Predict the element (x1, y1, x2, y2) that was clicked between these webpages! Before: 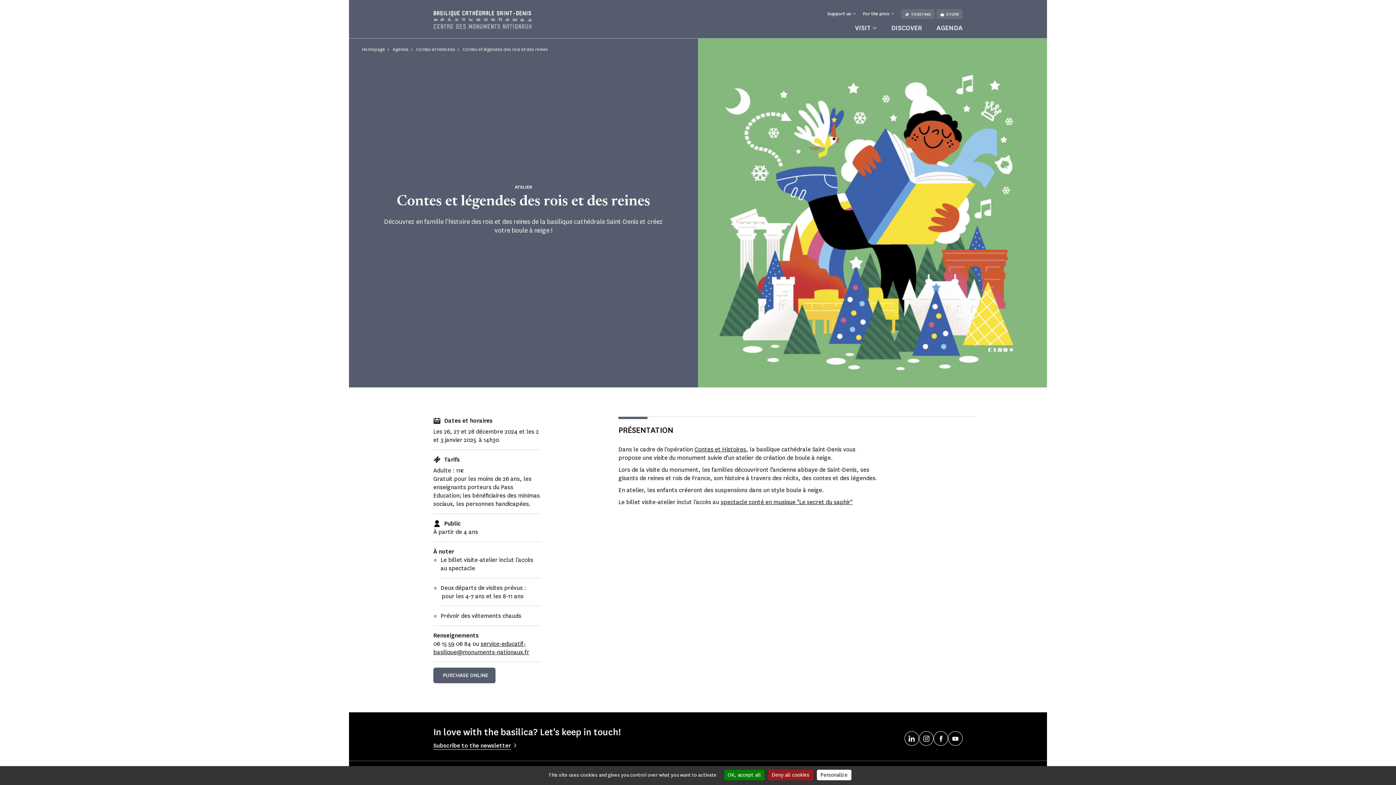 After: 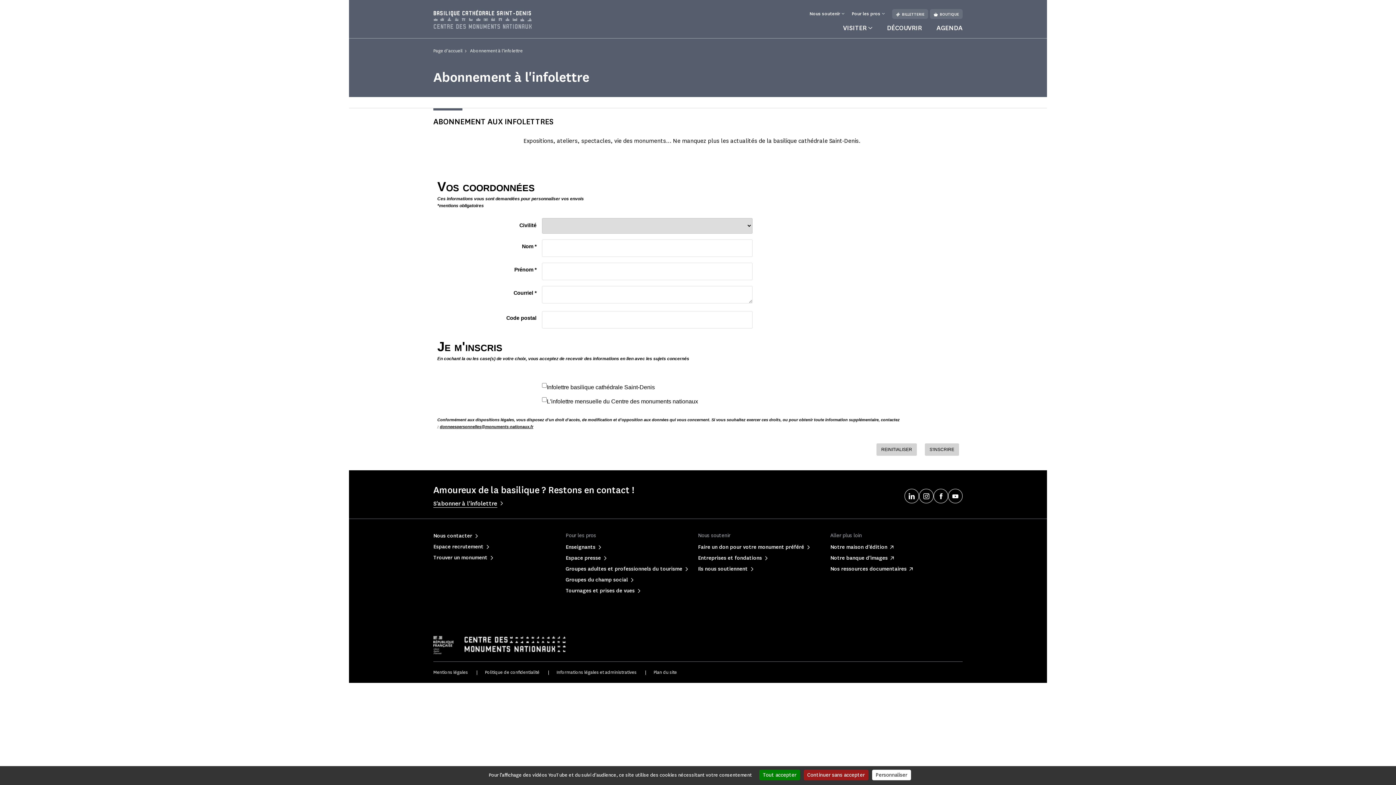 Action: label: Subscribe to the newsletter bbox: (433, 742, 510, 749)